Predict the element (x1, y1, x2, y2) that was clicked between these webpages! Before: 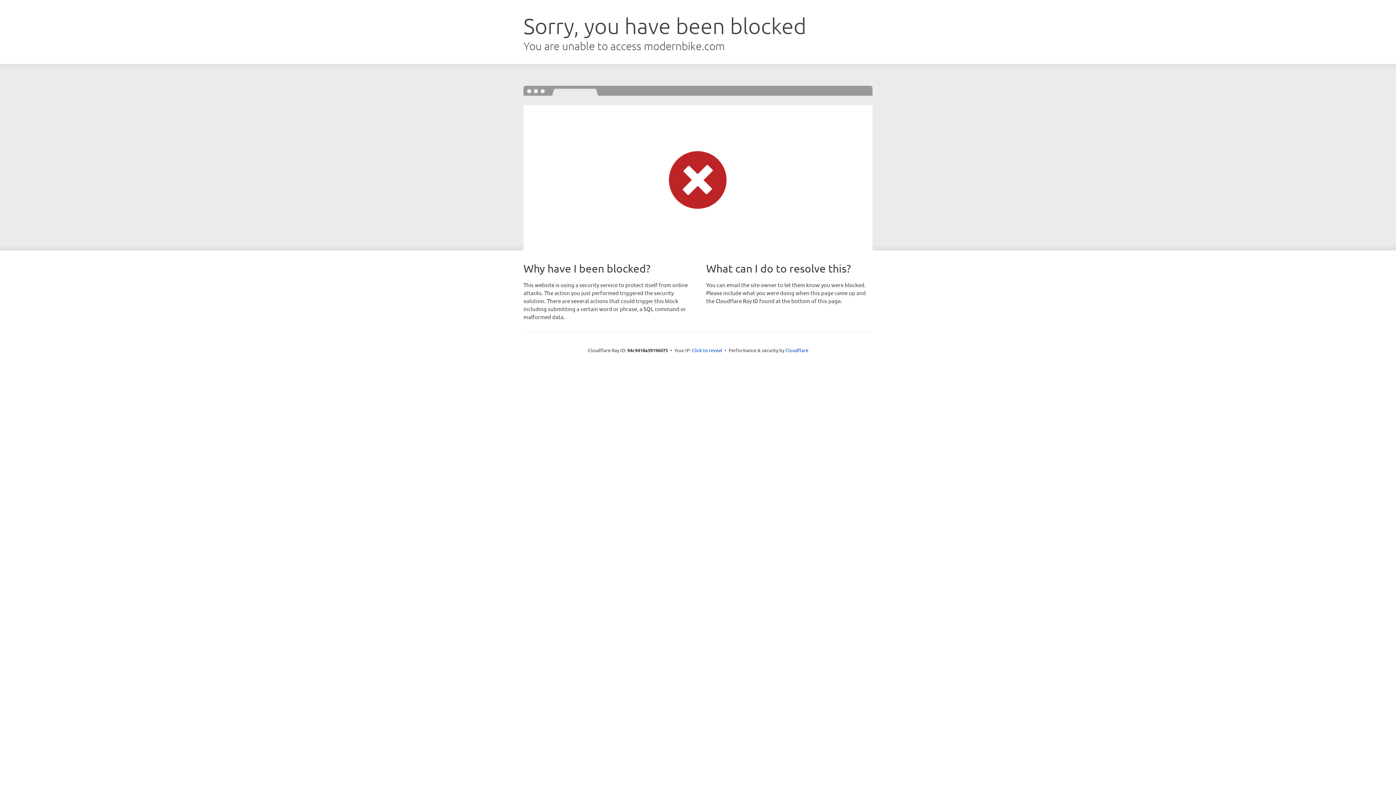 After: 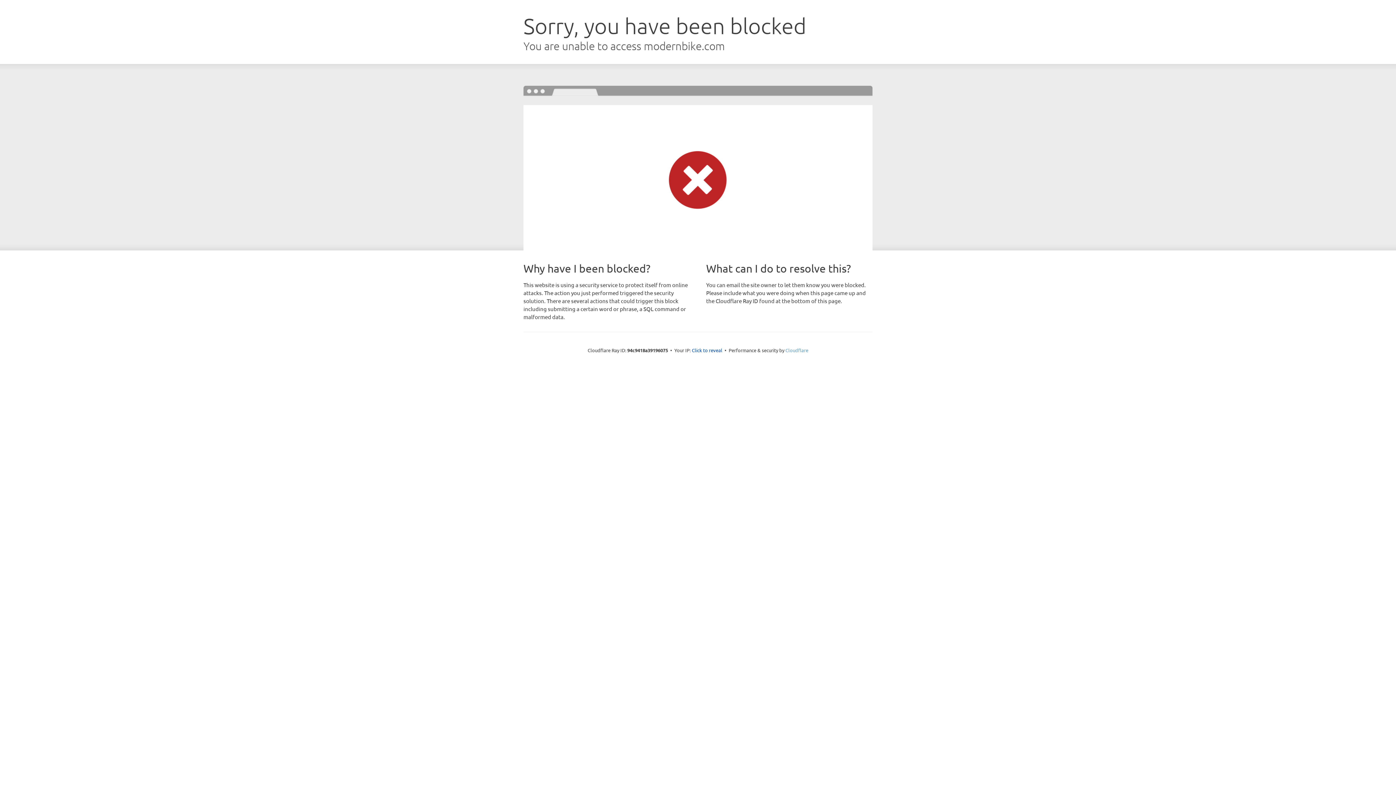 Action: bbox: (785, 347, 808, 353) label: Cloudflare